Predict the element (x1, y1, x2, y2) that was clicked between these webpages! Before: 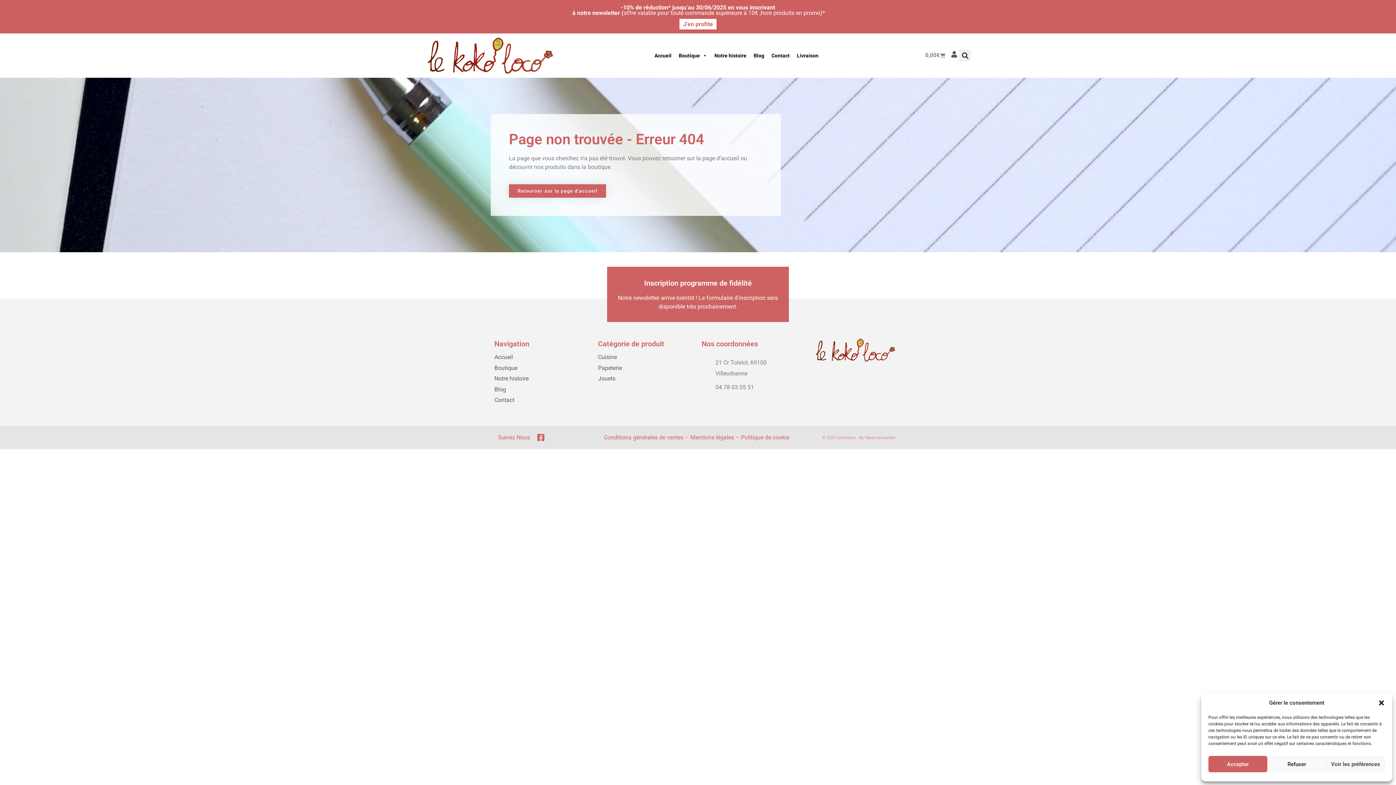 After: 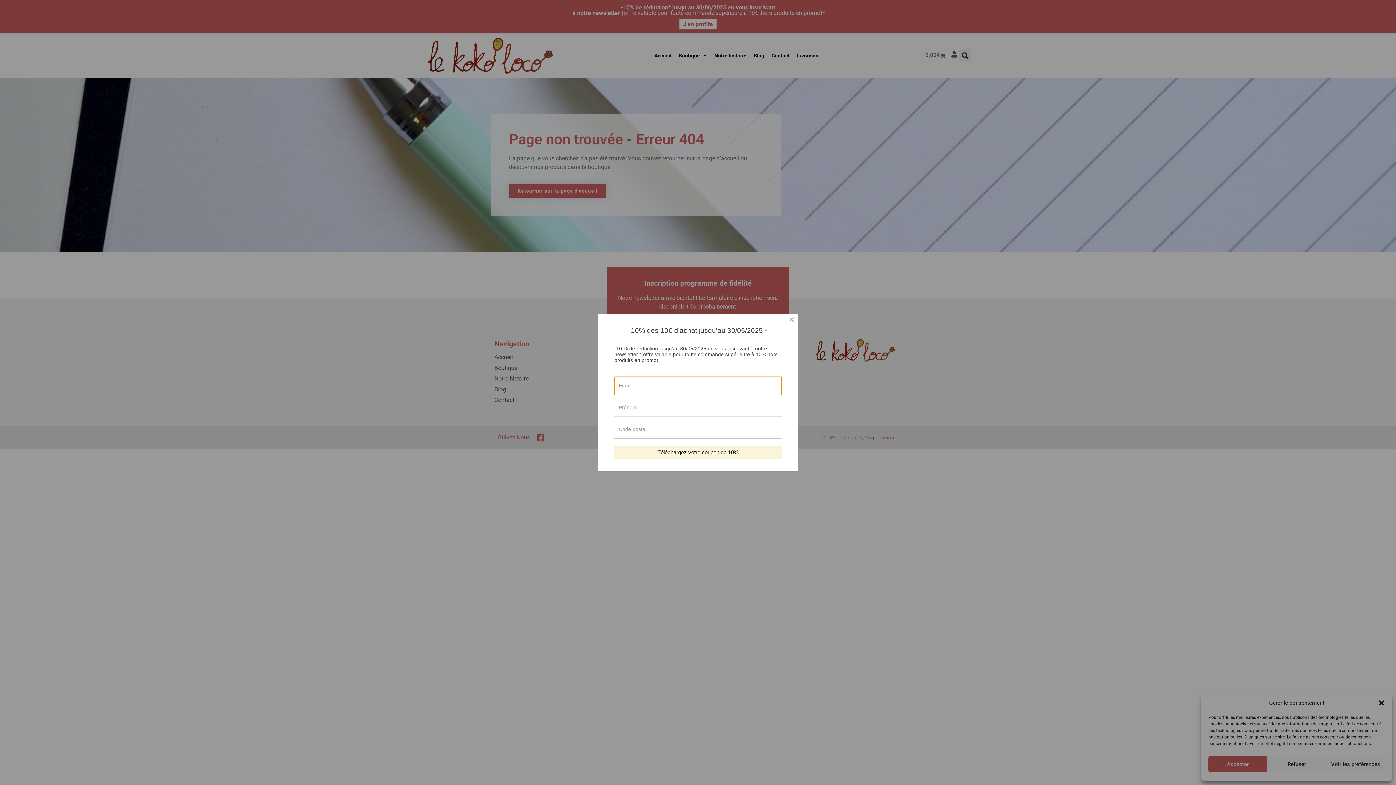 Action: bbox: (537, 433, 549, 441)